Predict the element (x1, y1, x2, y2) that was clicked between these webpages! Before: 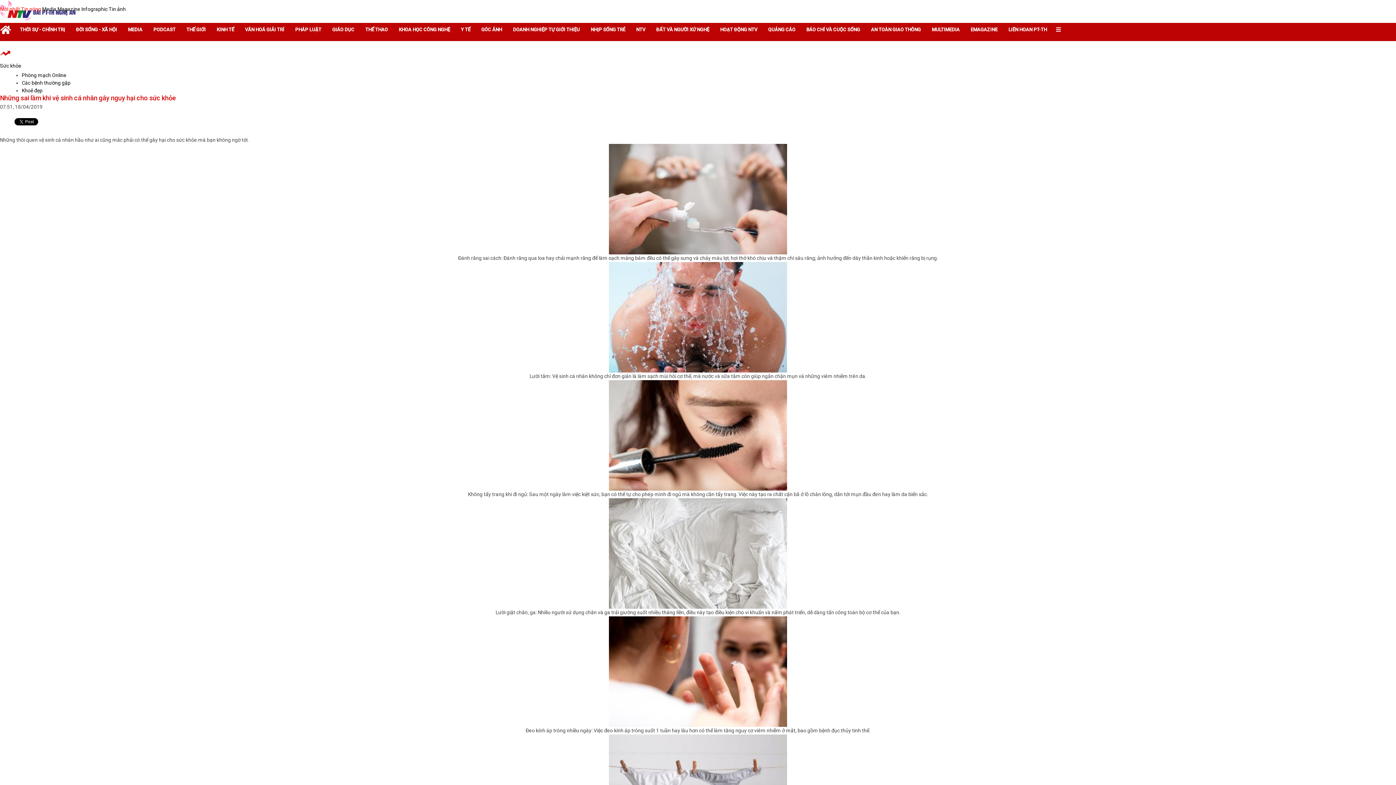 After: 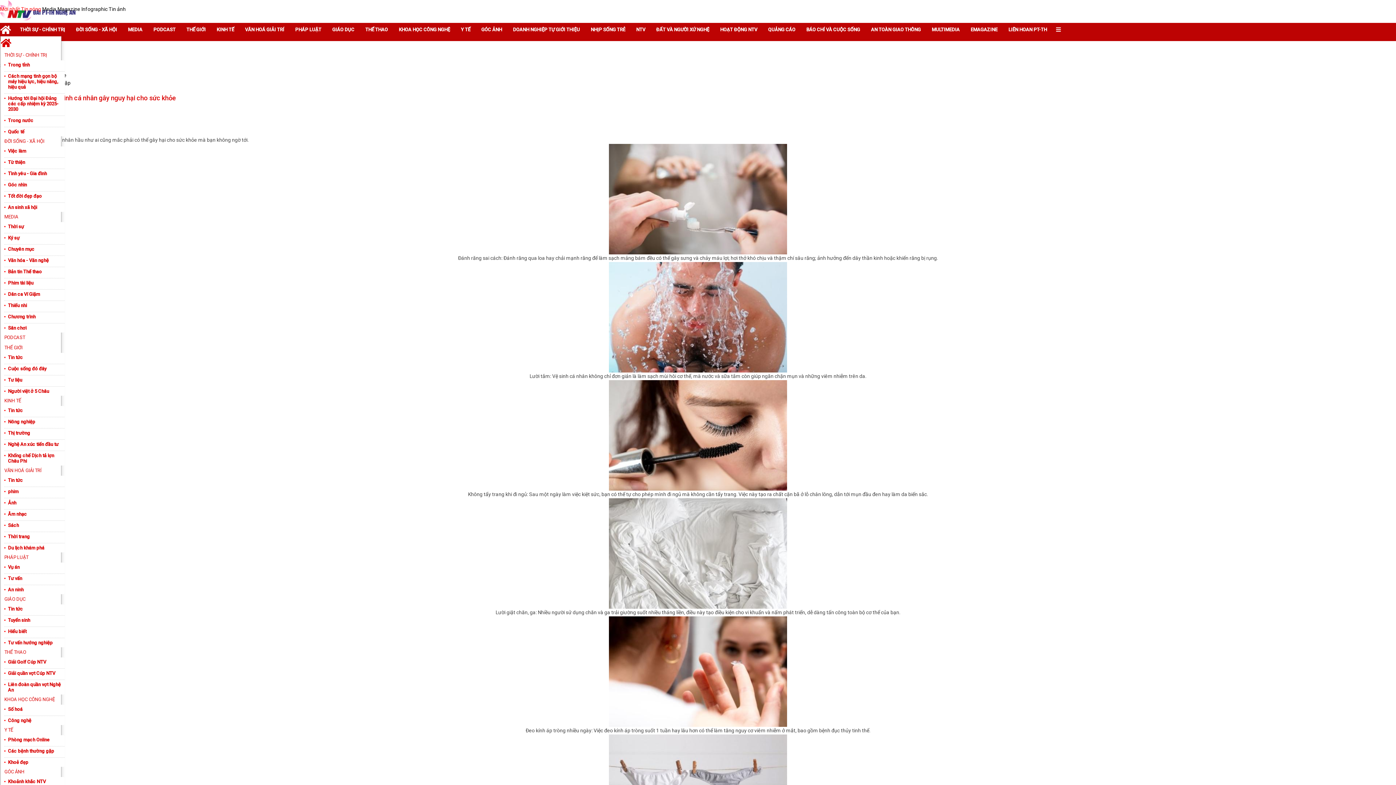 Action: bbox: (1052, 23, 1064, 36)